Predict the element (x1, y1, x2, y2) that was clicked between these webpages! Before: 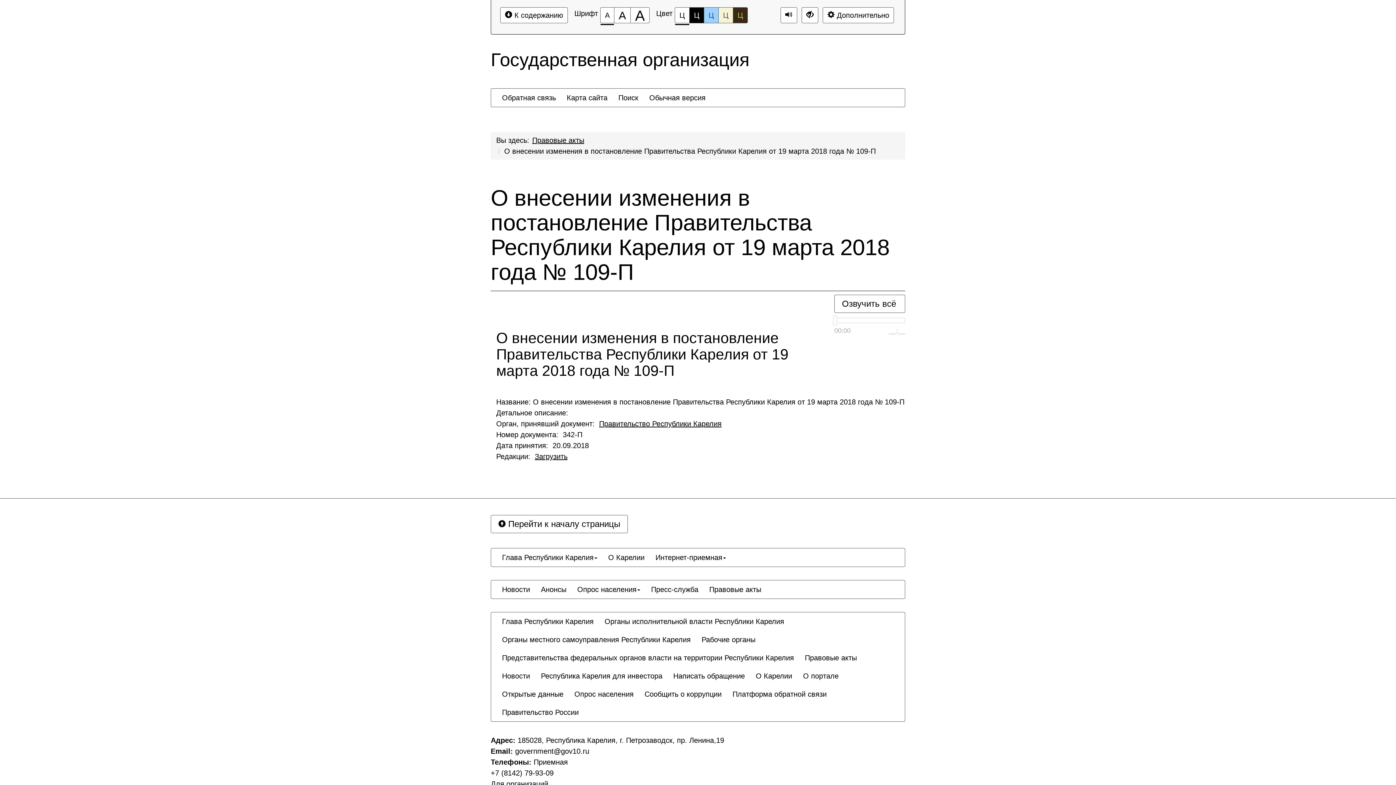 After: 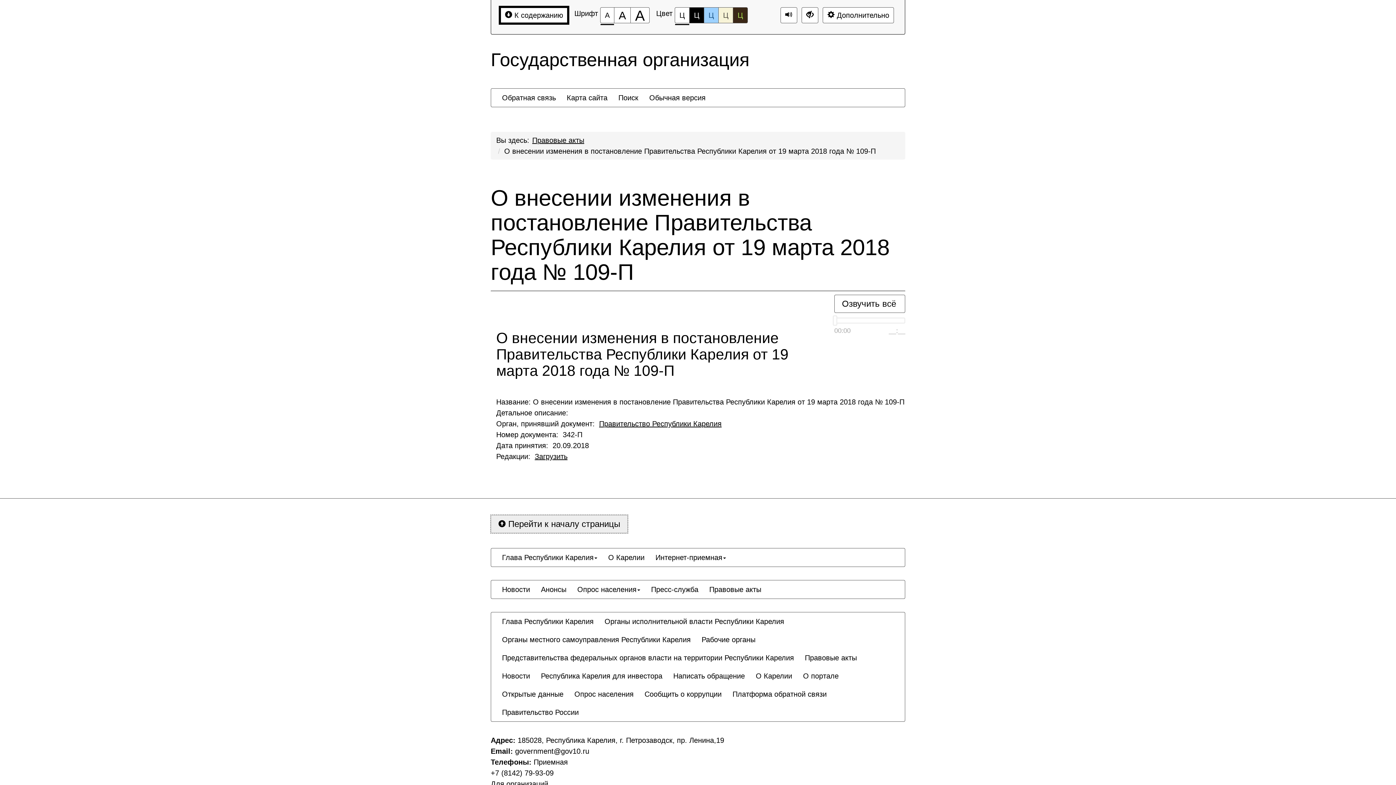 Action: label: Перейти к началу страницы bbox: (490, 515, 628, 533)